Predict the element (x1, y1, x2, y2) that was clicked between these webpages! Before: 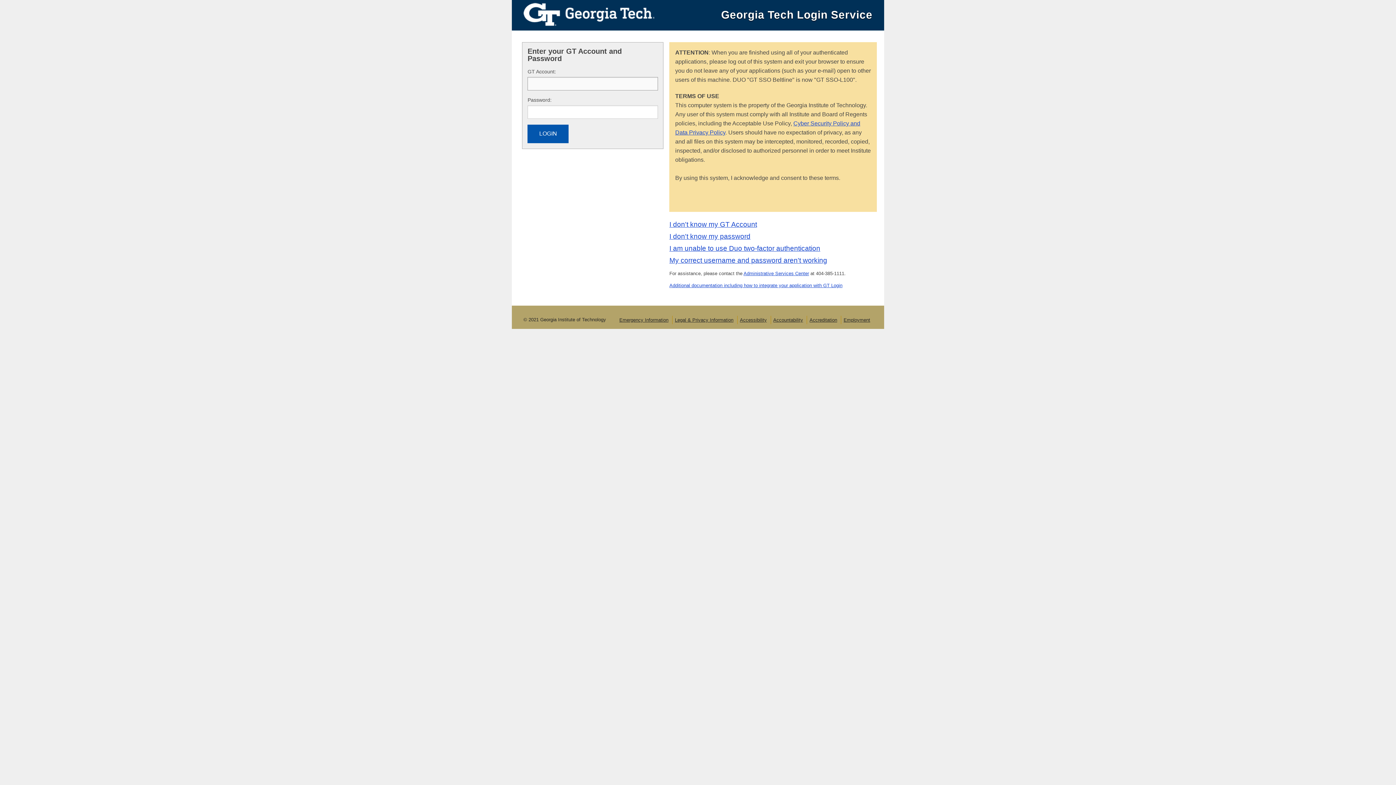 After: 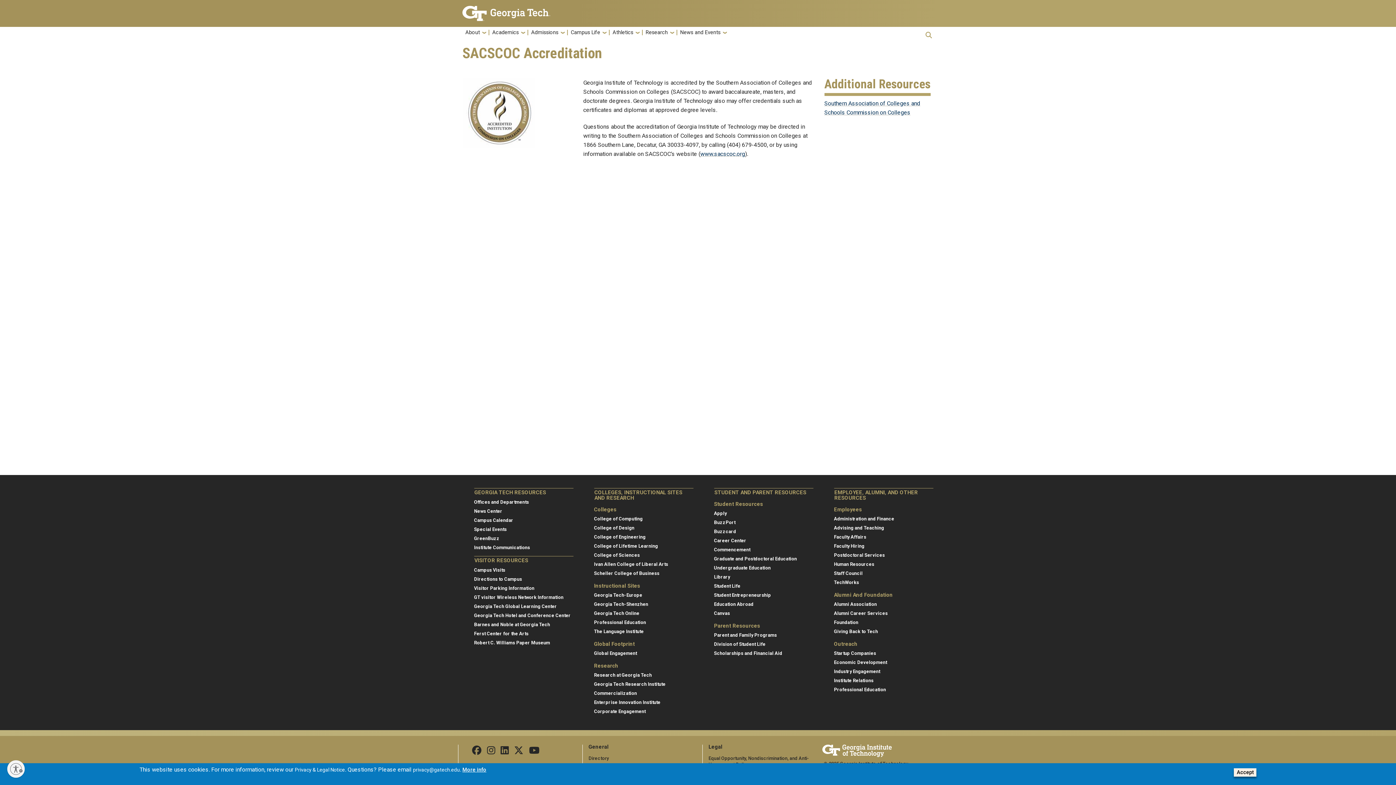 Action: label: Accreditation bbox: (809, 317, 837, 322)